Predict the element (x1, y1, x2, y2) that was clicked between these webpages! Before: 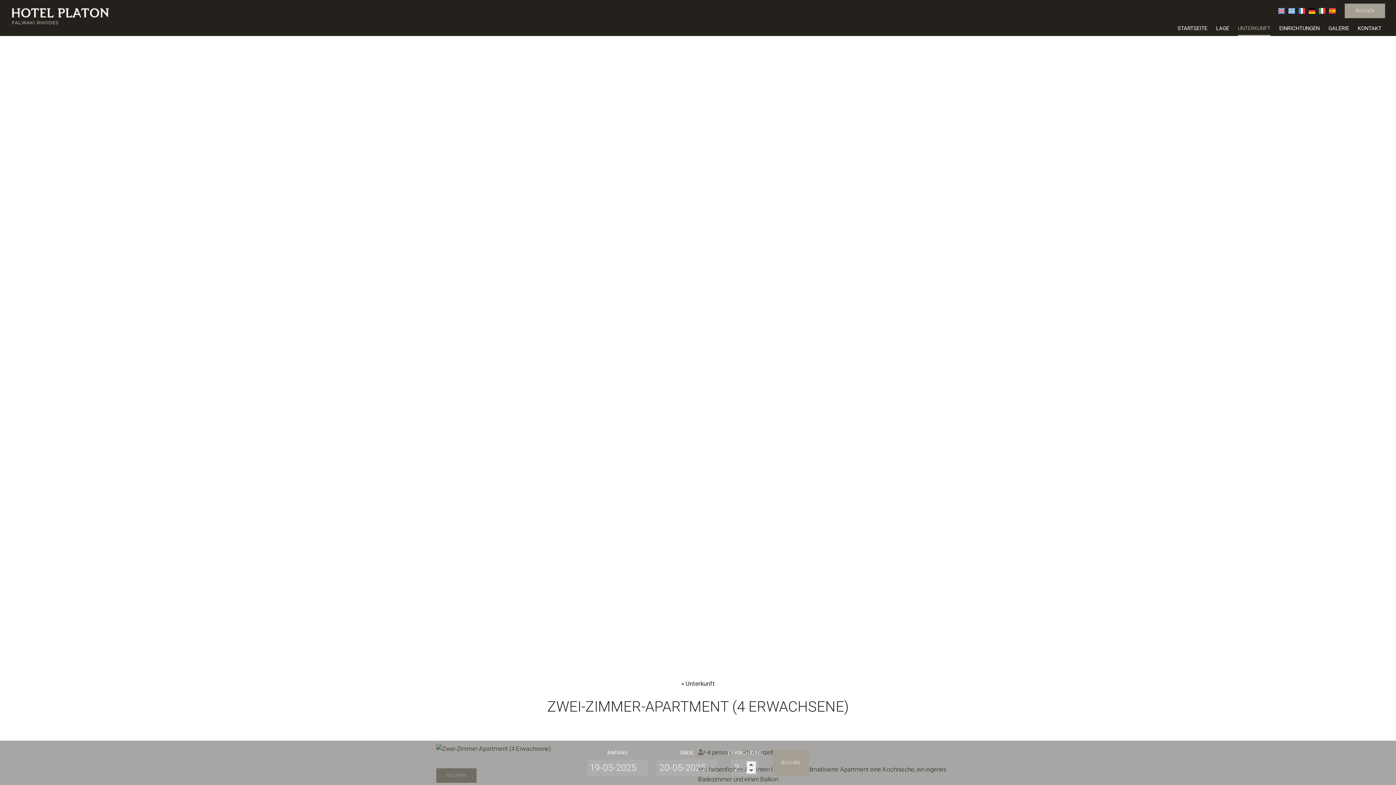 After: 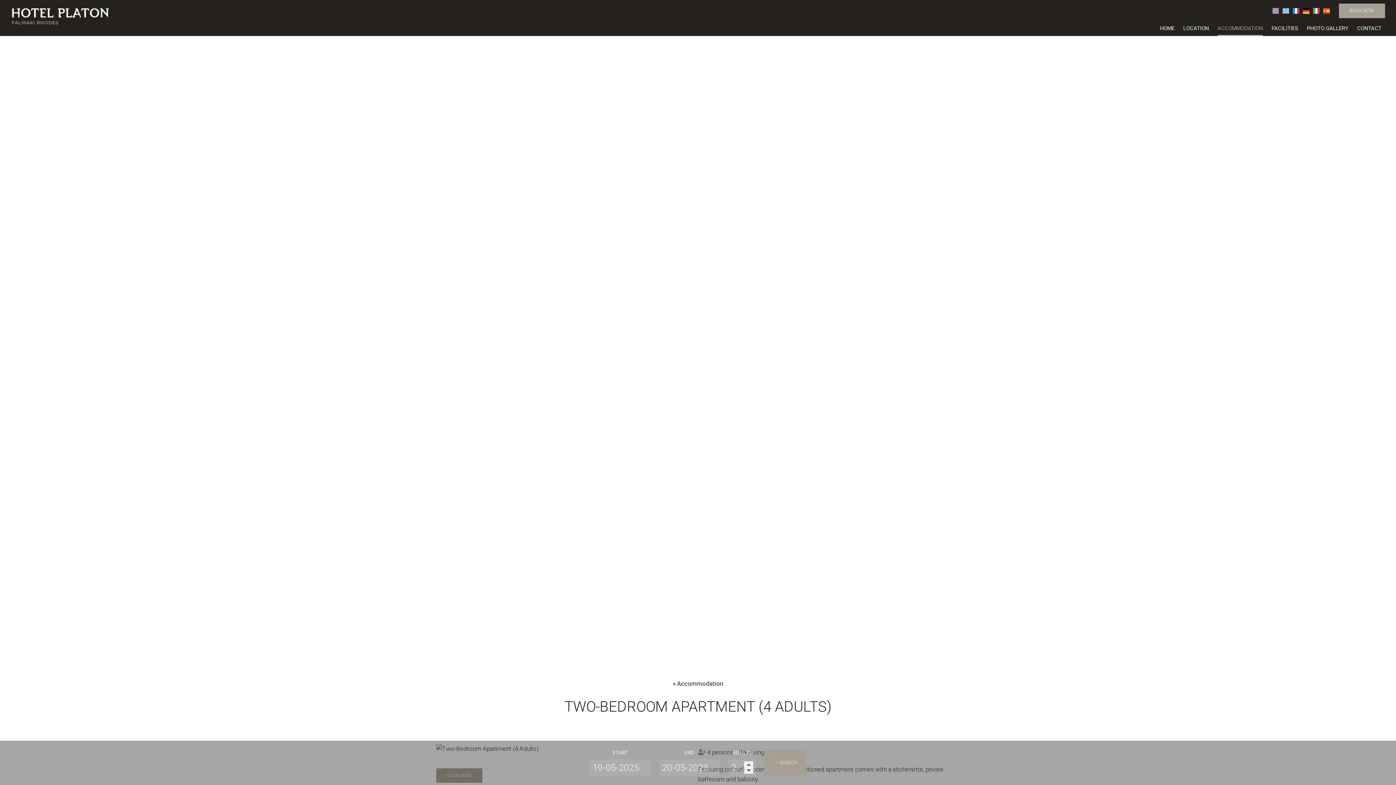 Action: bbox: (1276, 5, 1286, 15)